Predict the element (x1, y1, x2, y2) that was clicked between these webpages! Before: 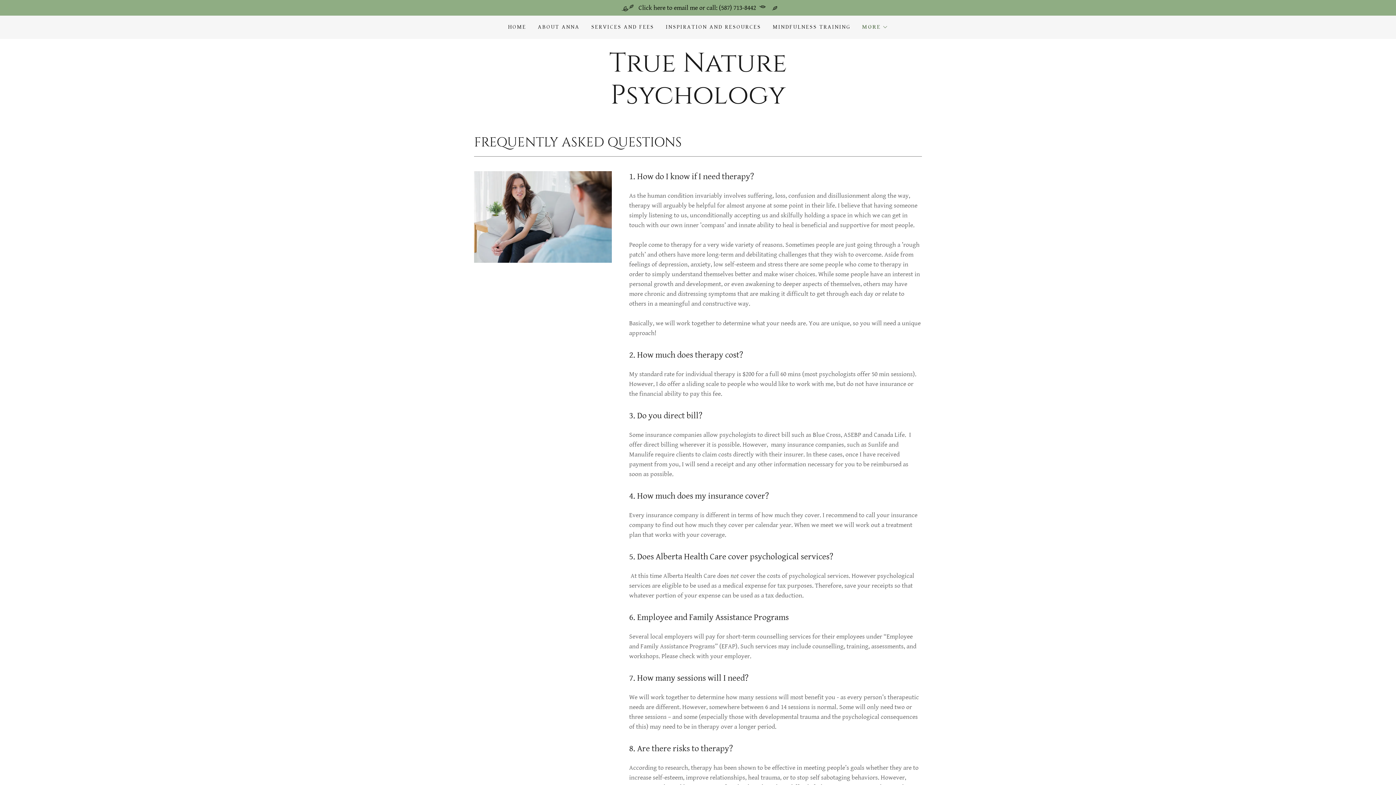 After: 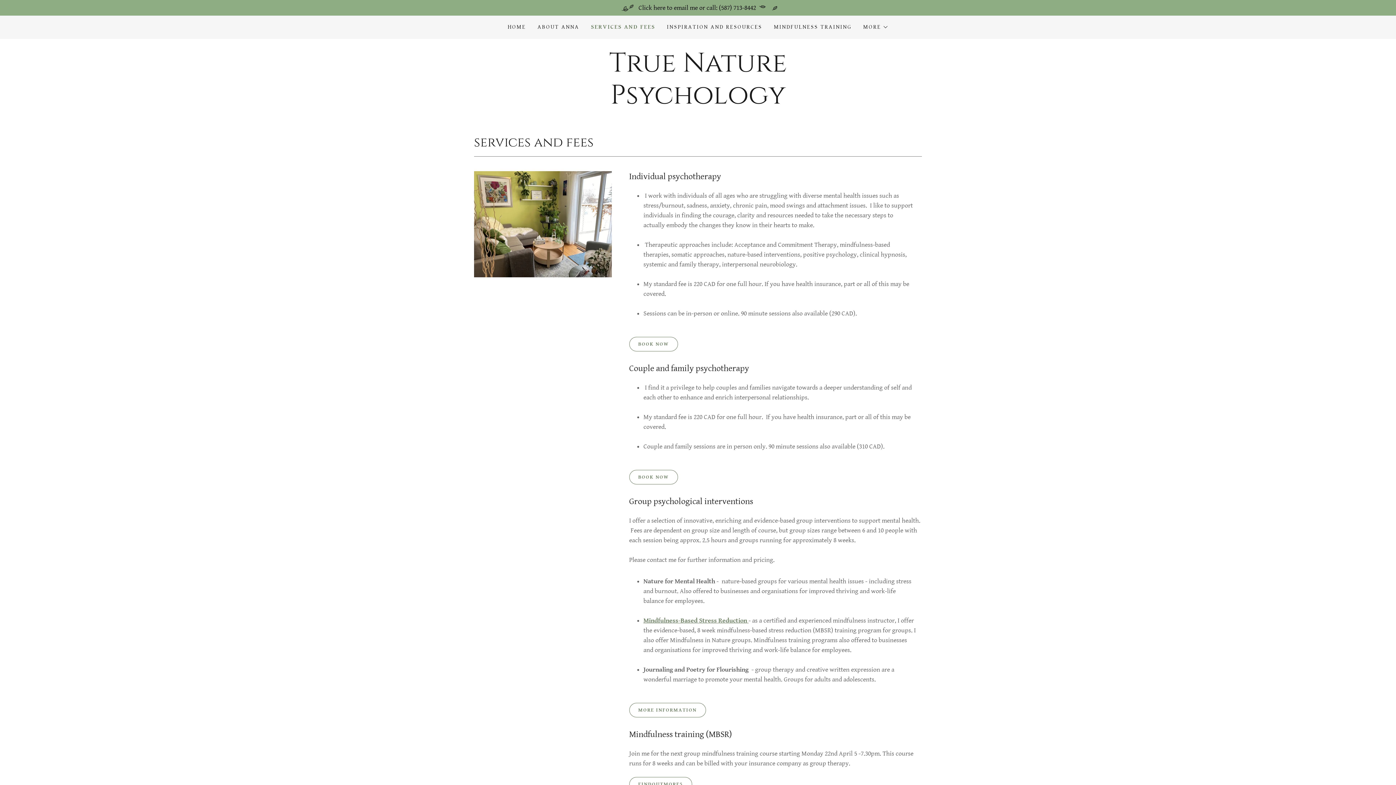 Action: bbox: (589, 20, 656, 33) label: SERVICES AND FEES